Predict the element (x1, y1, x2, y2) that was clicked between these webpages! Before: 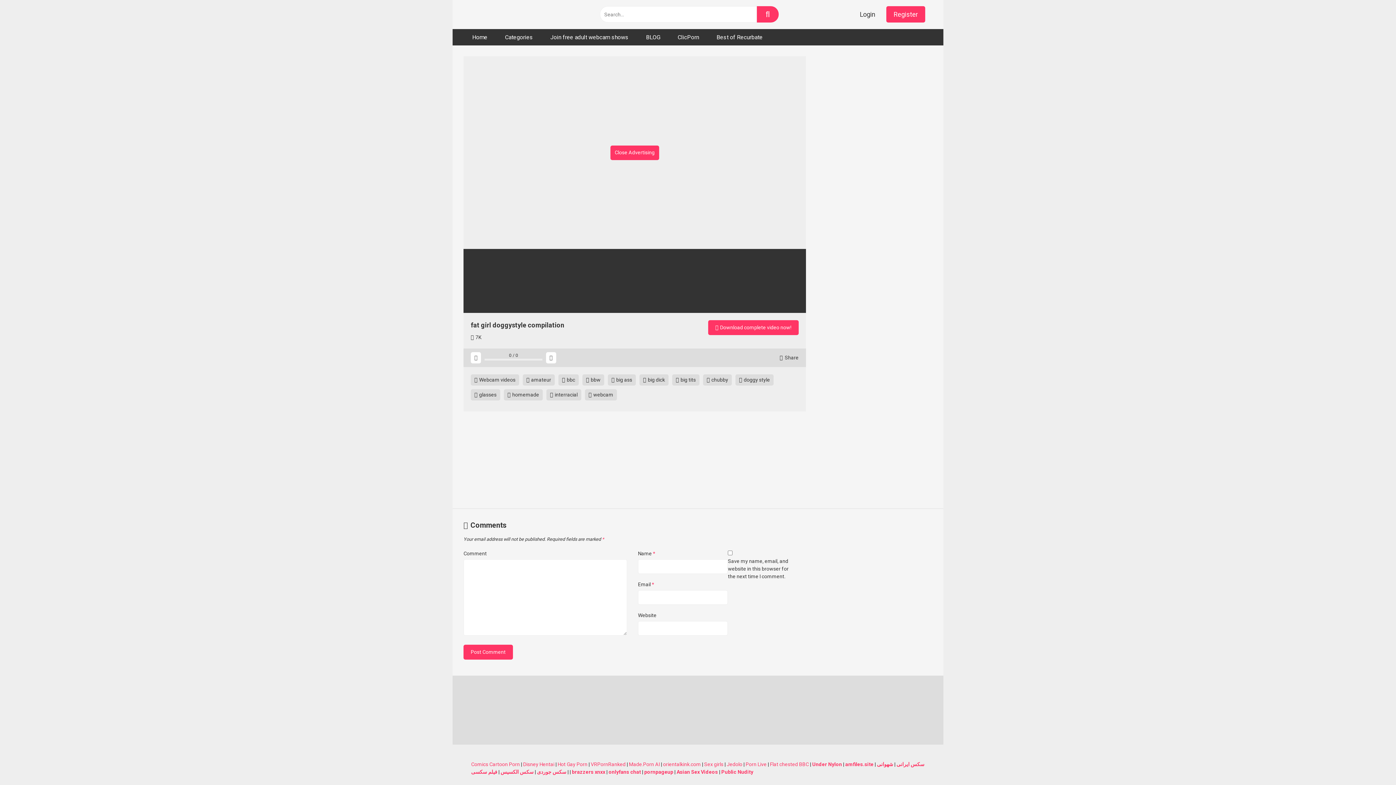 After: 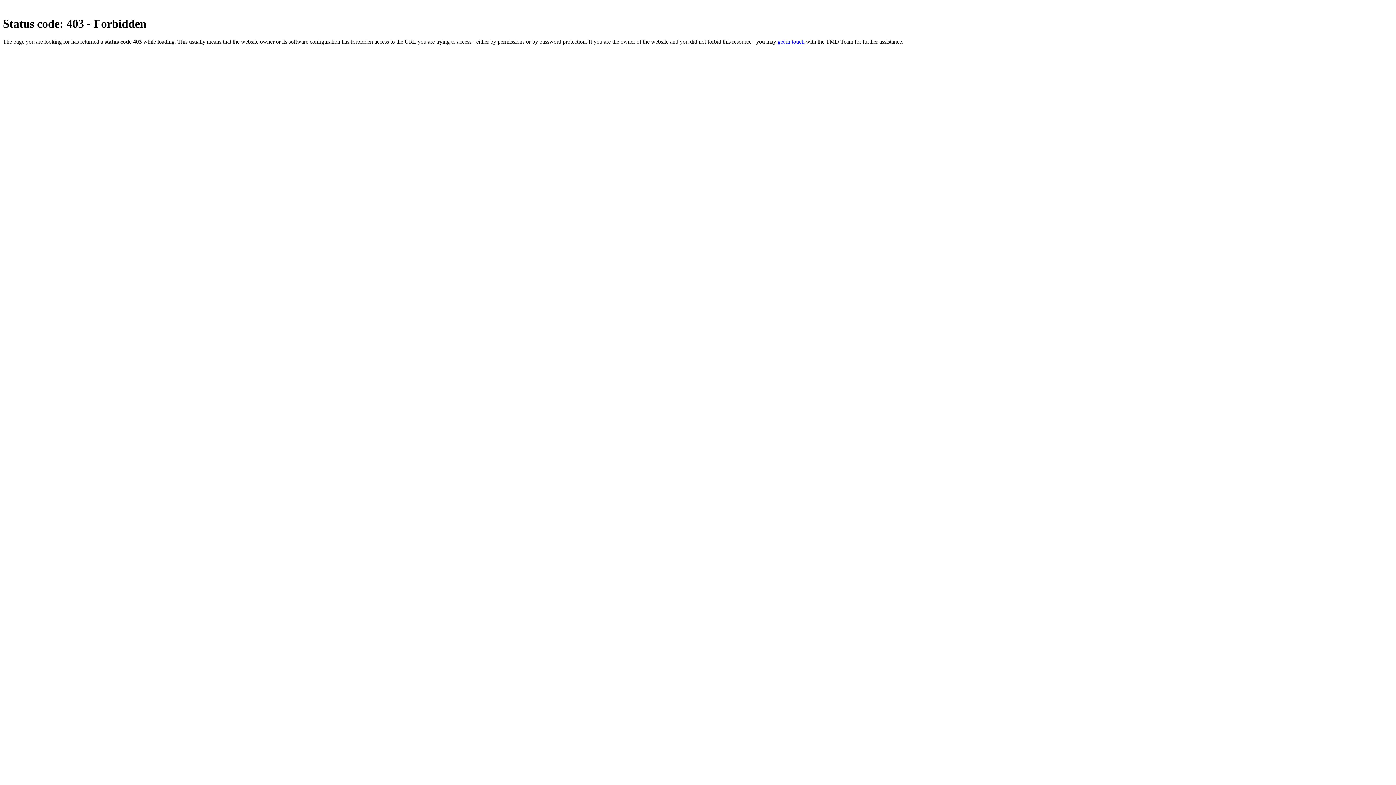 Action: label: Jedolo bbox: (726, 761, 742, 767)